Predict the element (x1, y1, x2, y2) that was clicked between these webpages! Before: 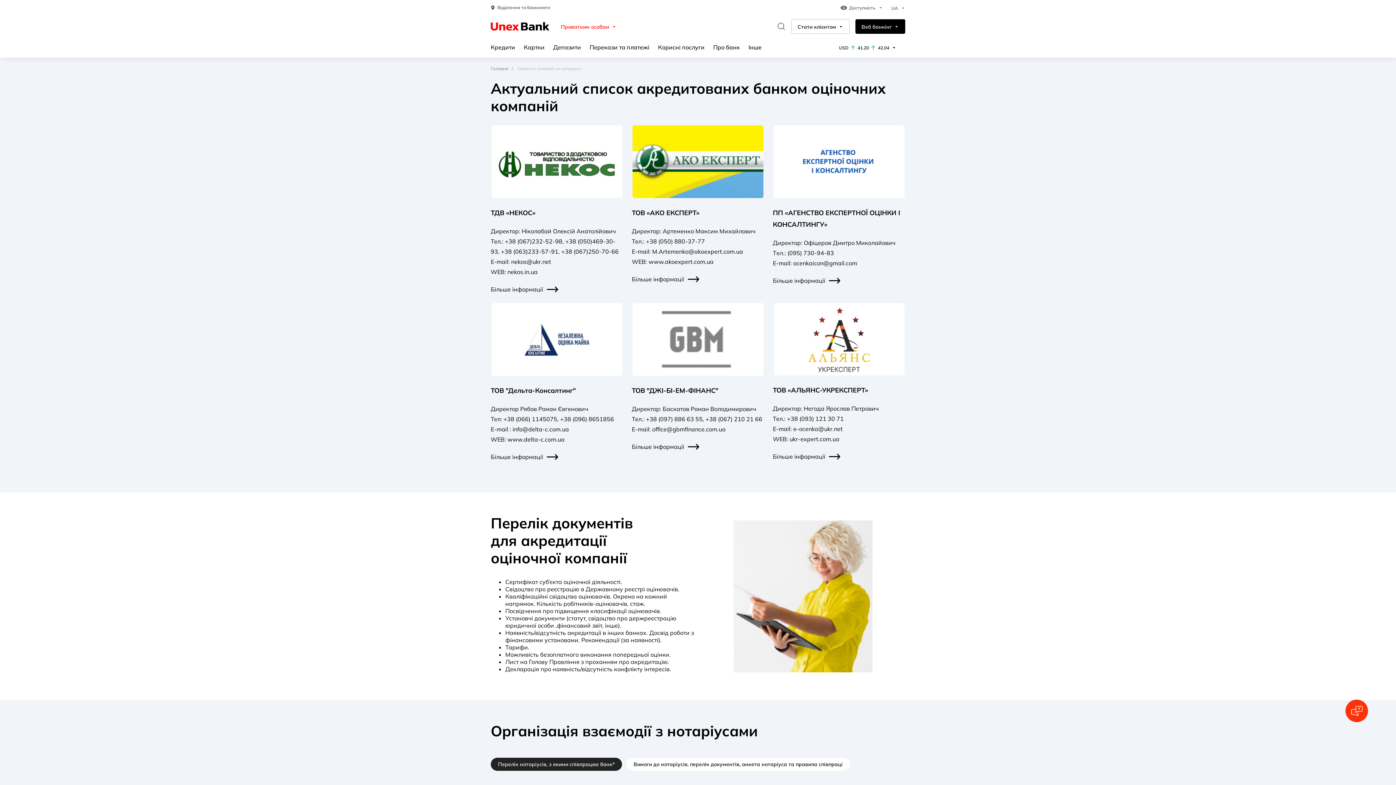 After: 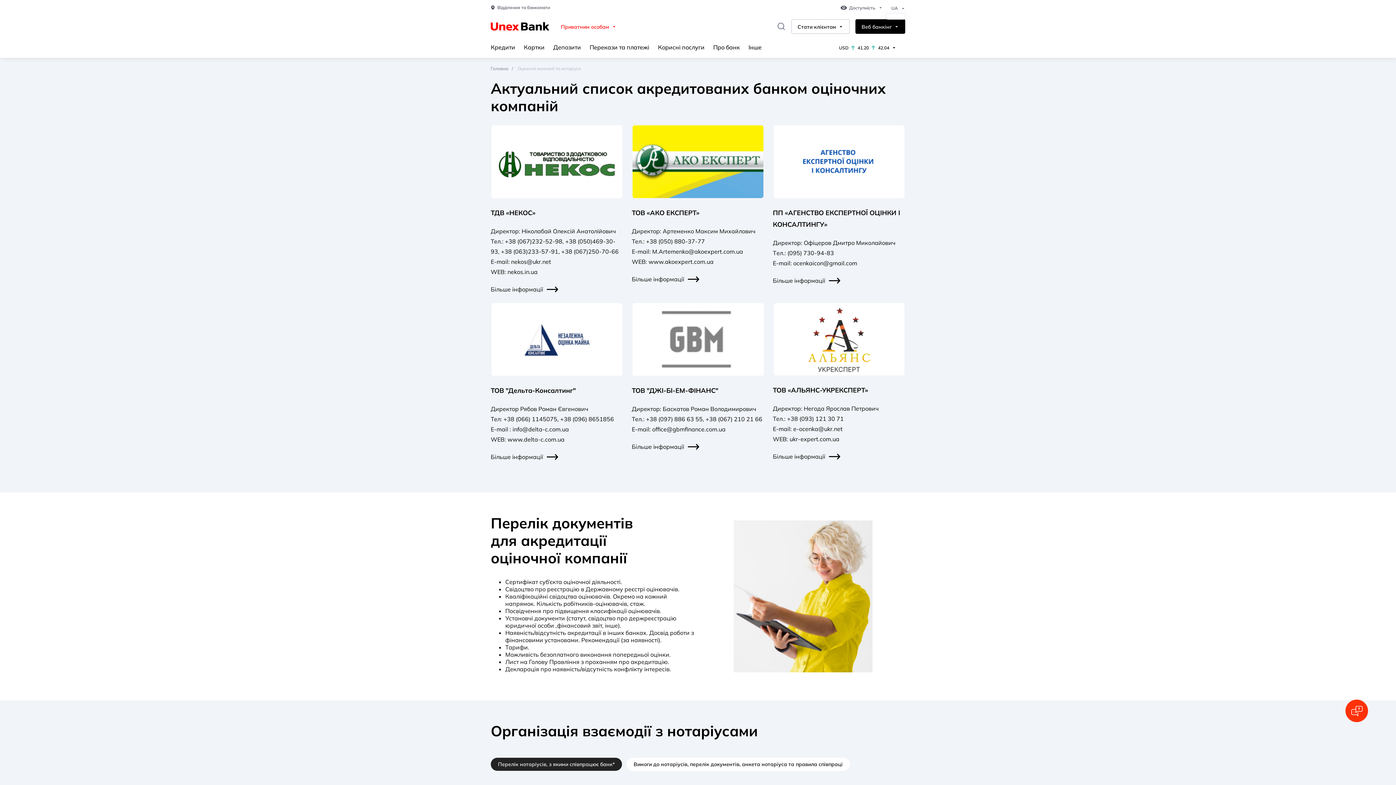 Action: label: UA bbox: (891, 5, 905, 10)